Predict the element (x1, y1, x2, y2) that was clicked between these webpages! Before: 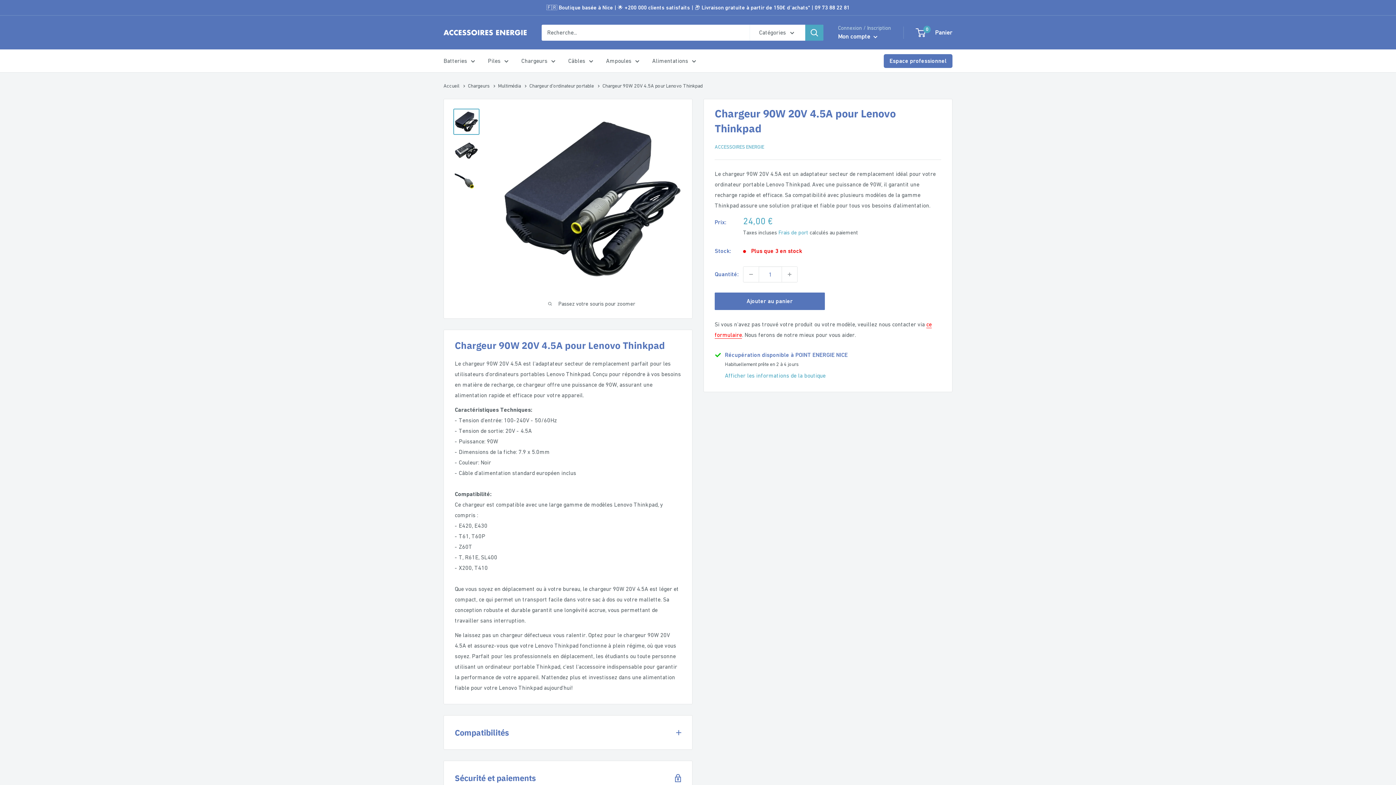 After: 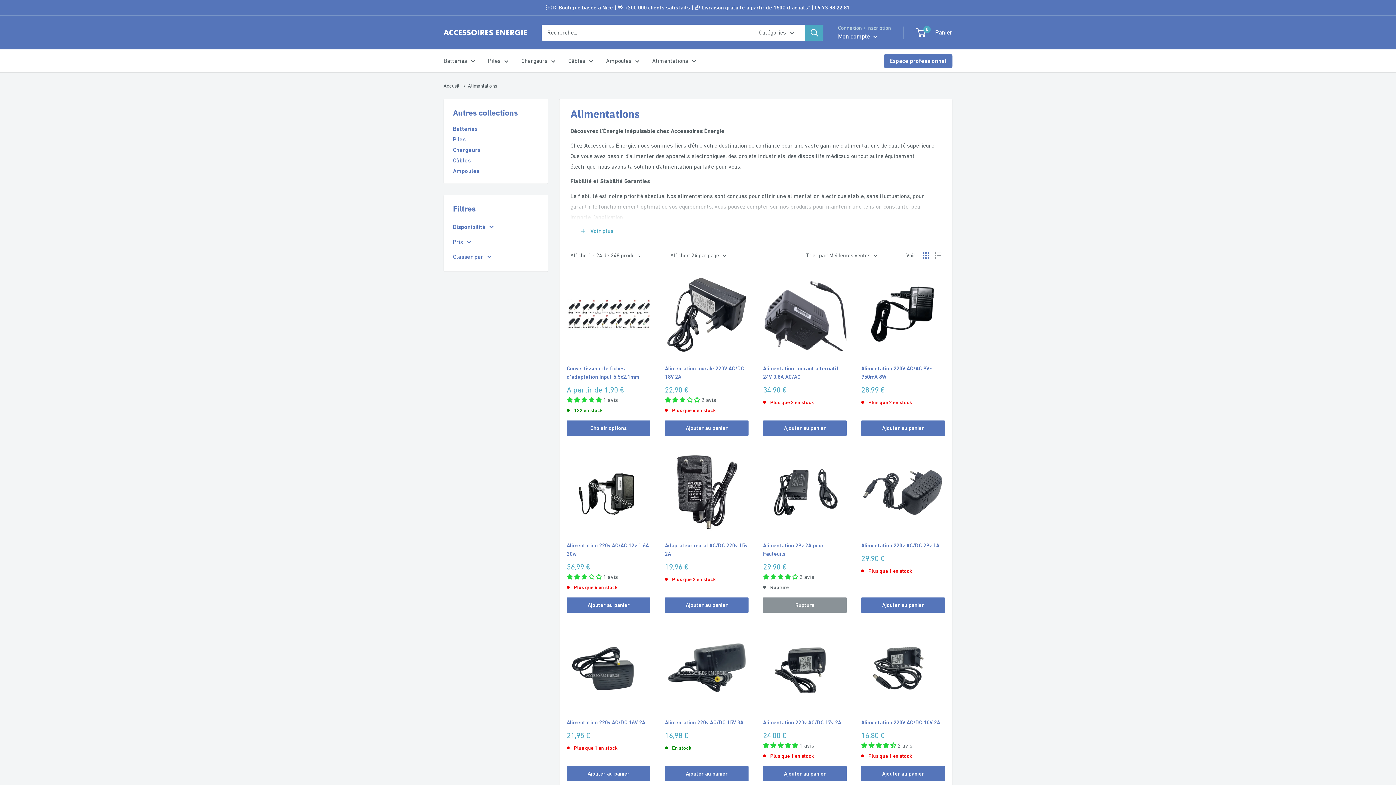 Action: bbox: (652, 55, 696, 66) label: Alimentations